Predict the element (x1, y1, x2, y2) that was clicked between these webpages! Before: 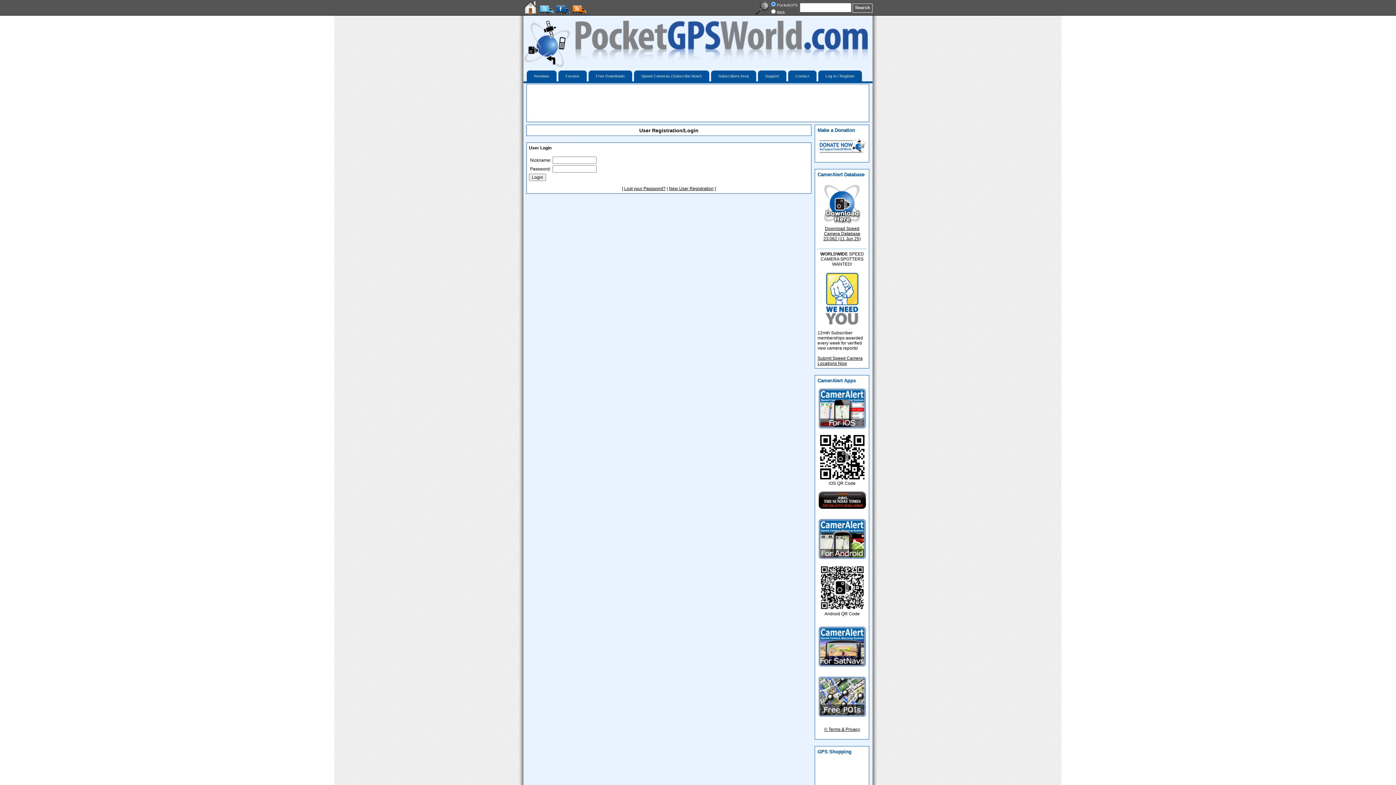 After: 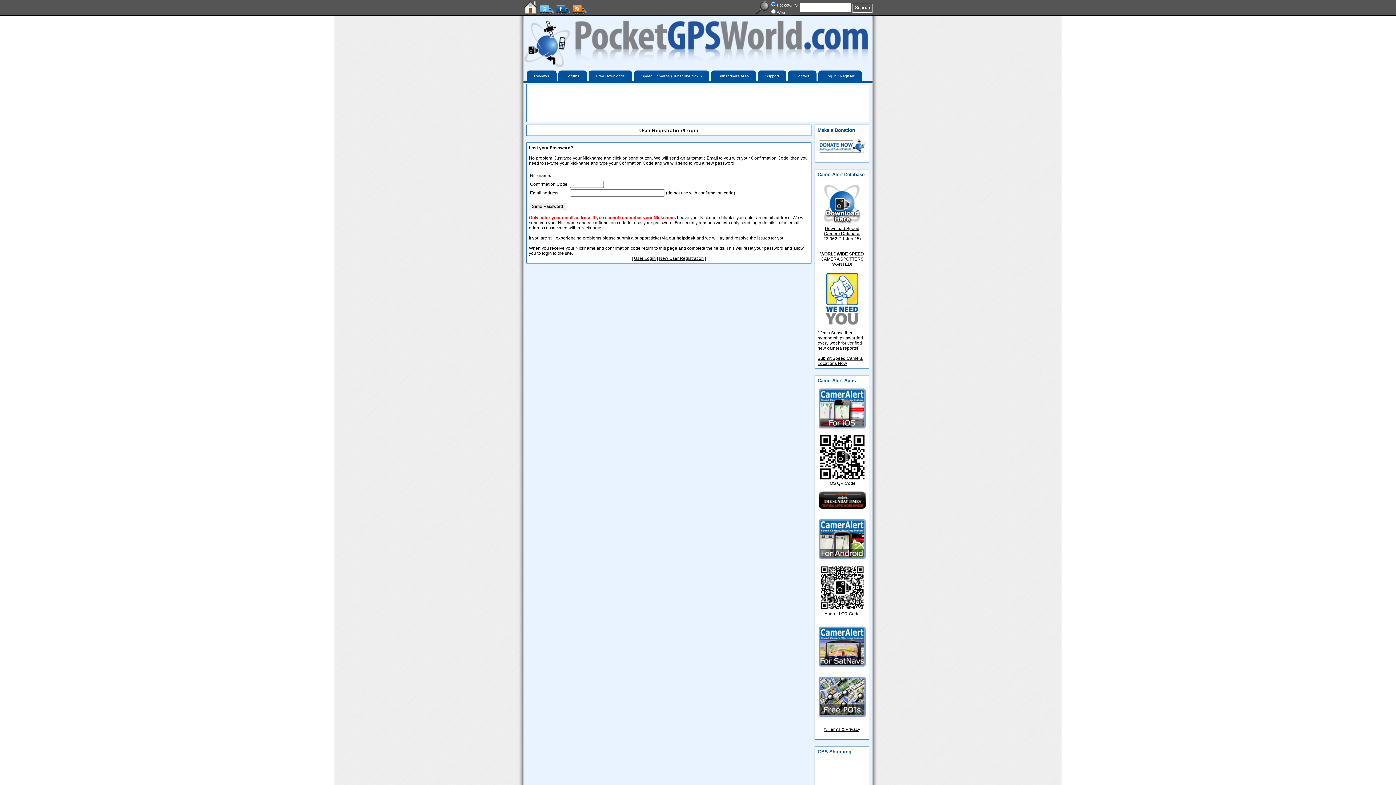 Action: label: Lost your Password? bbox: (624, 186, 665, 191)